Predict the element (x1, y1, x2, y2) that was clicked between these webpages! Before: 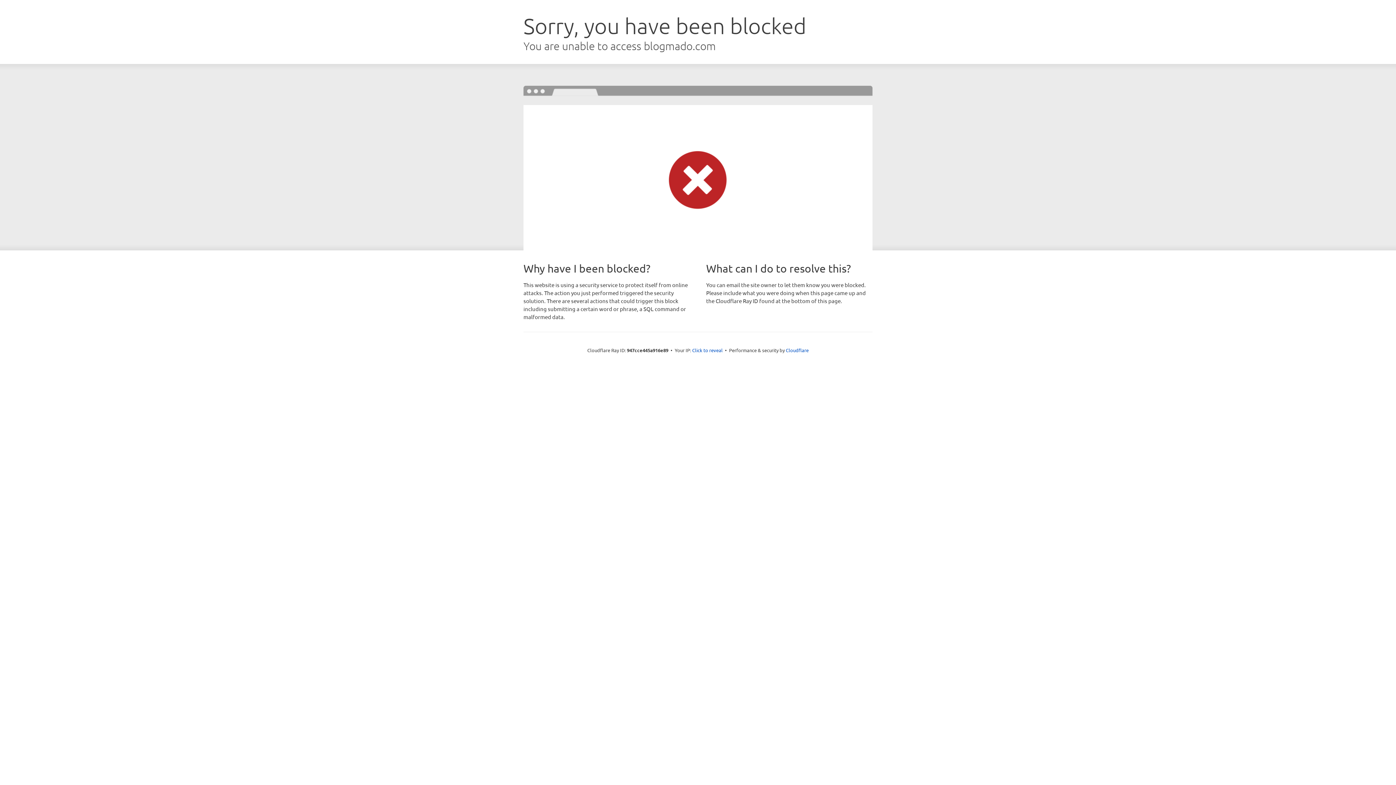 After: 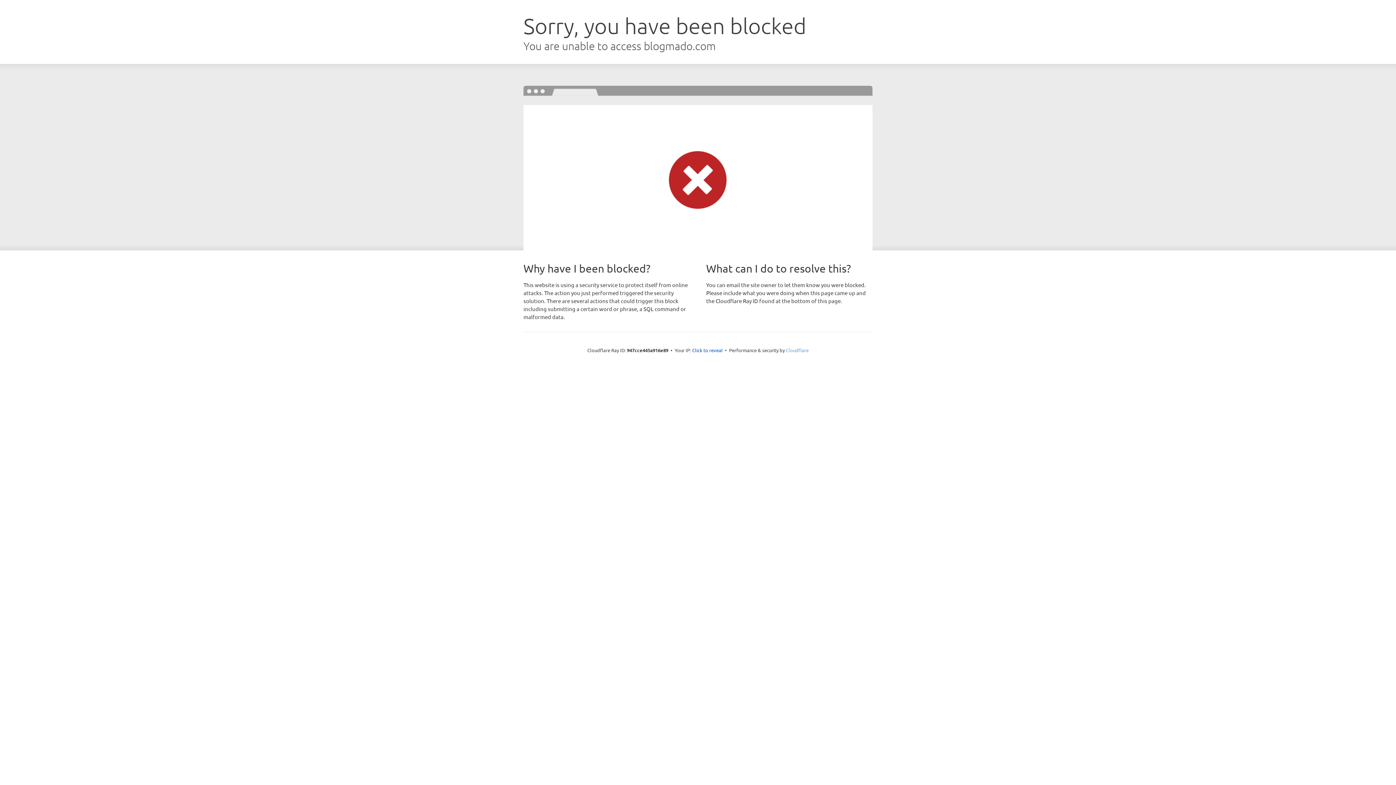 Action: label: Cloudflare bbox: (786, 347, 808, 353)